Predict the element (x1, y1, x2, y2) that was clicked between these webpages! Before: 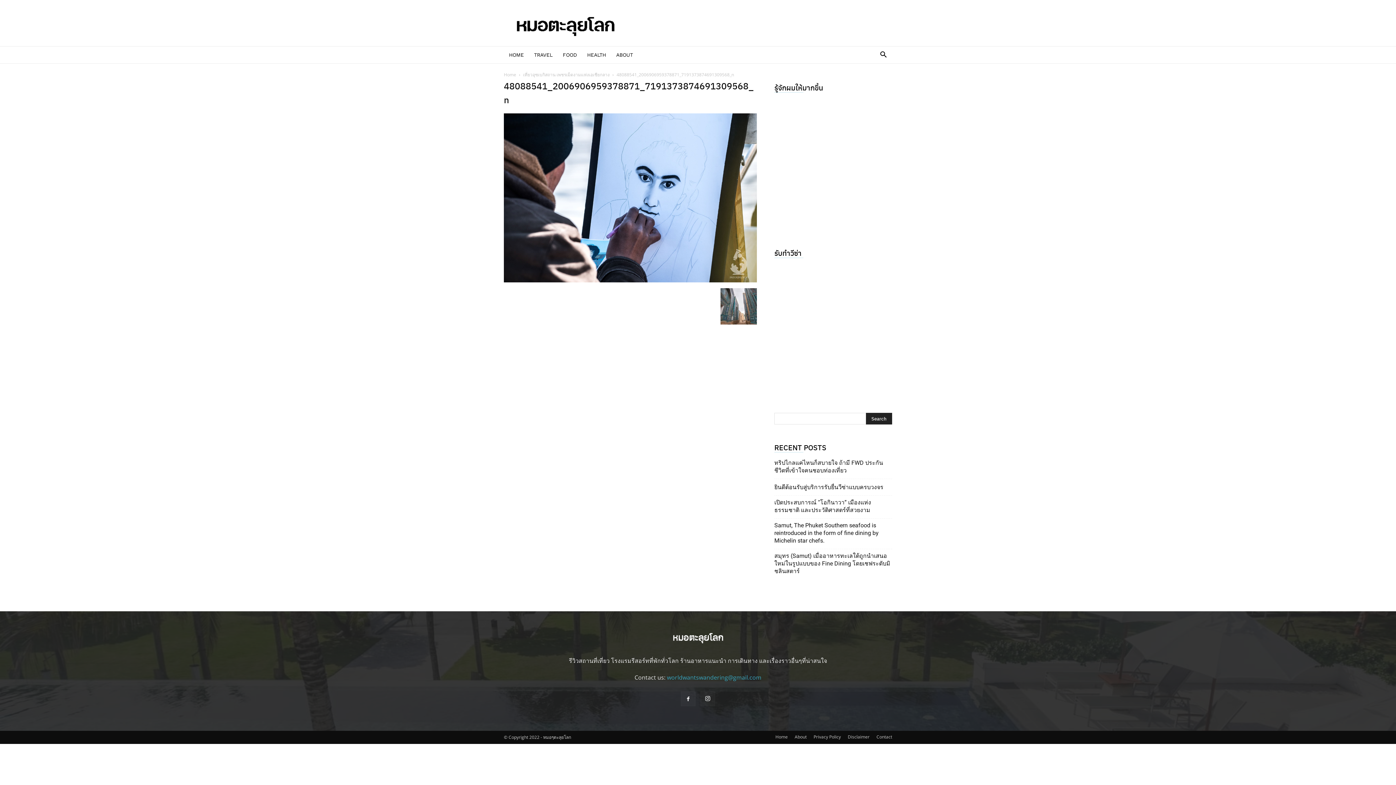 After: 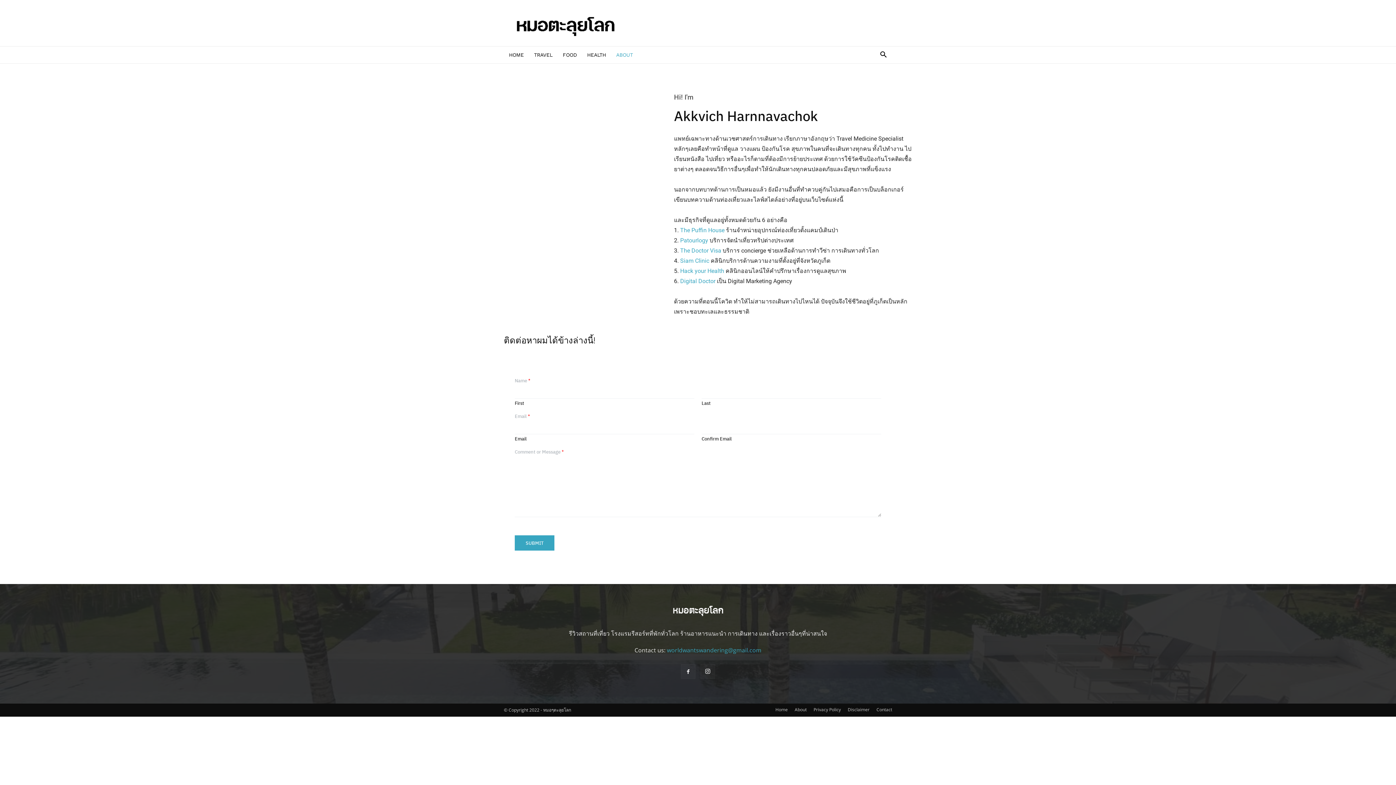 Action: label: About bbox: (794, 734, 806, 740)